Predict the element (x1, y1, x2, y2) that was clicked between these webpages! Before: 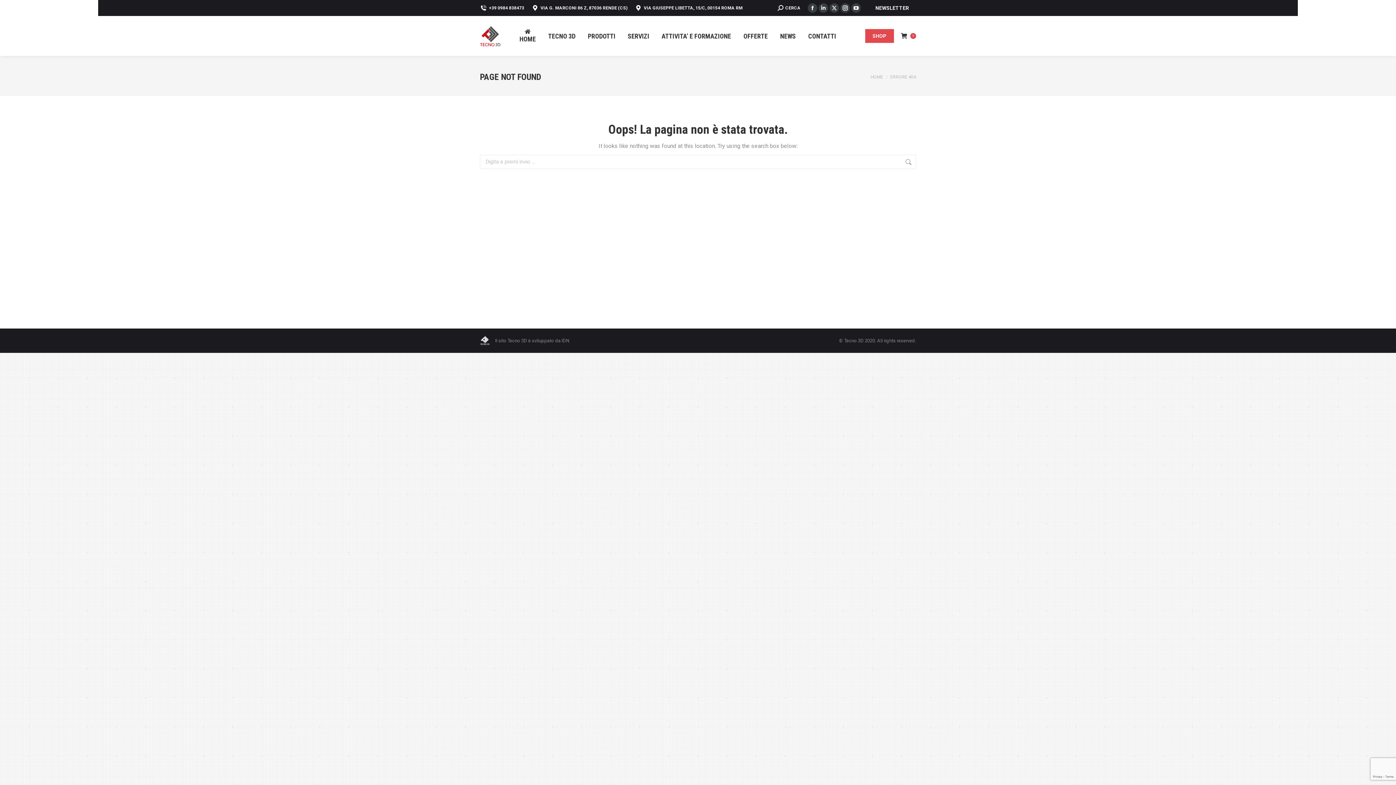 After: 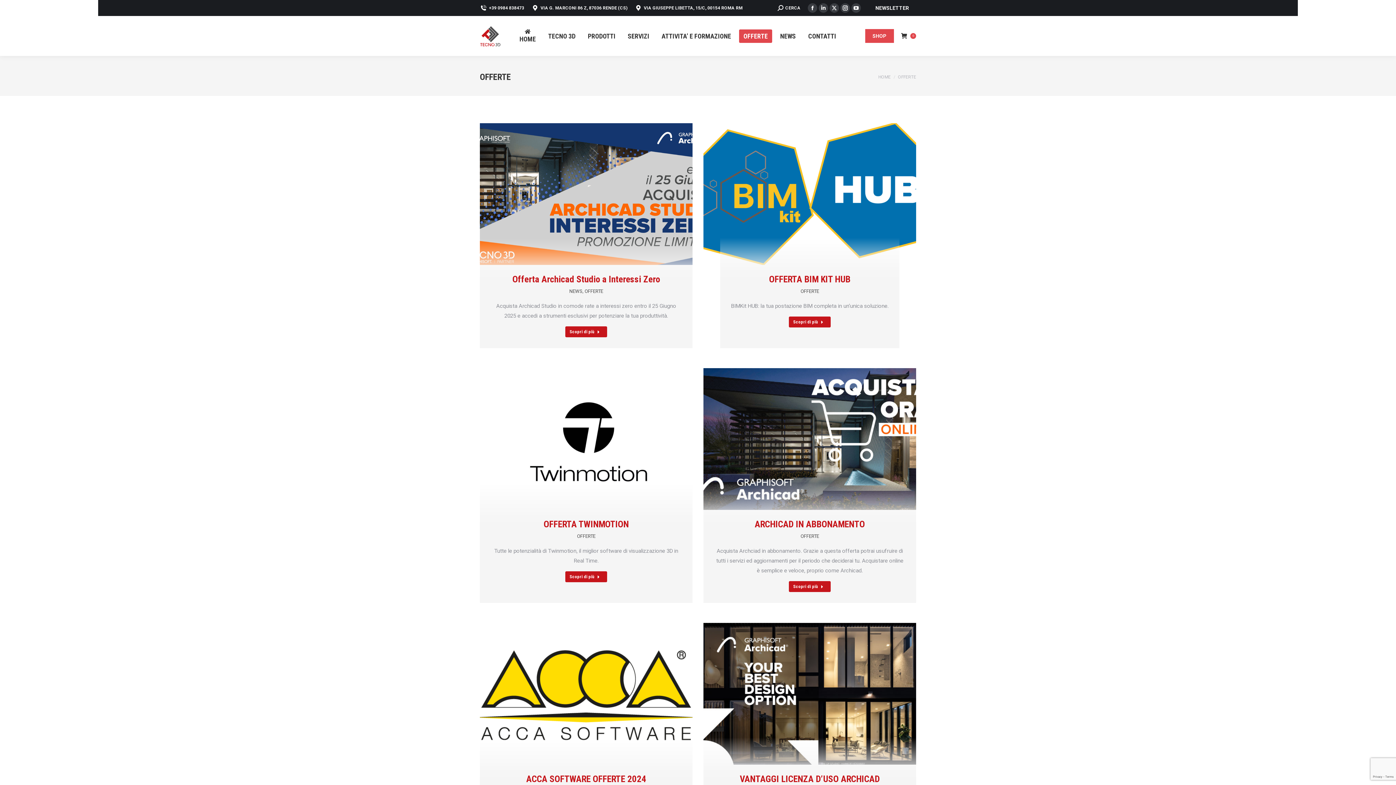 Action: label: OFFERTE bbox: (739, 29, 772, 42)